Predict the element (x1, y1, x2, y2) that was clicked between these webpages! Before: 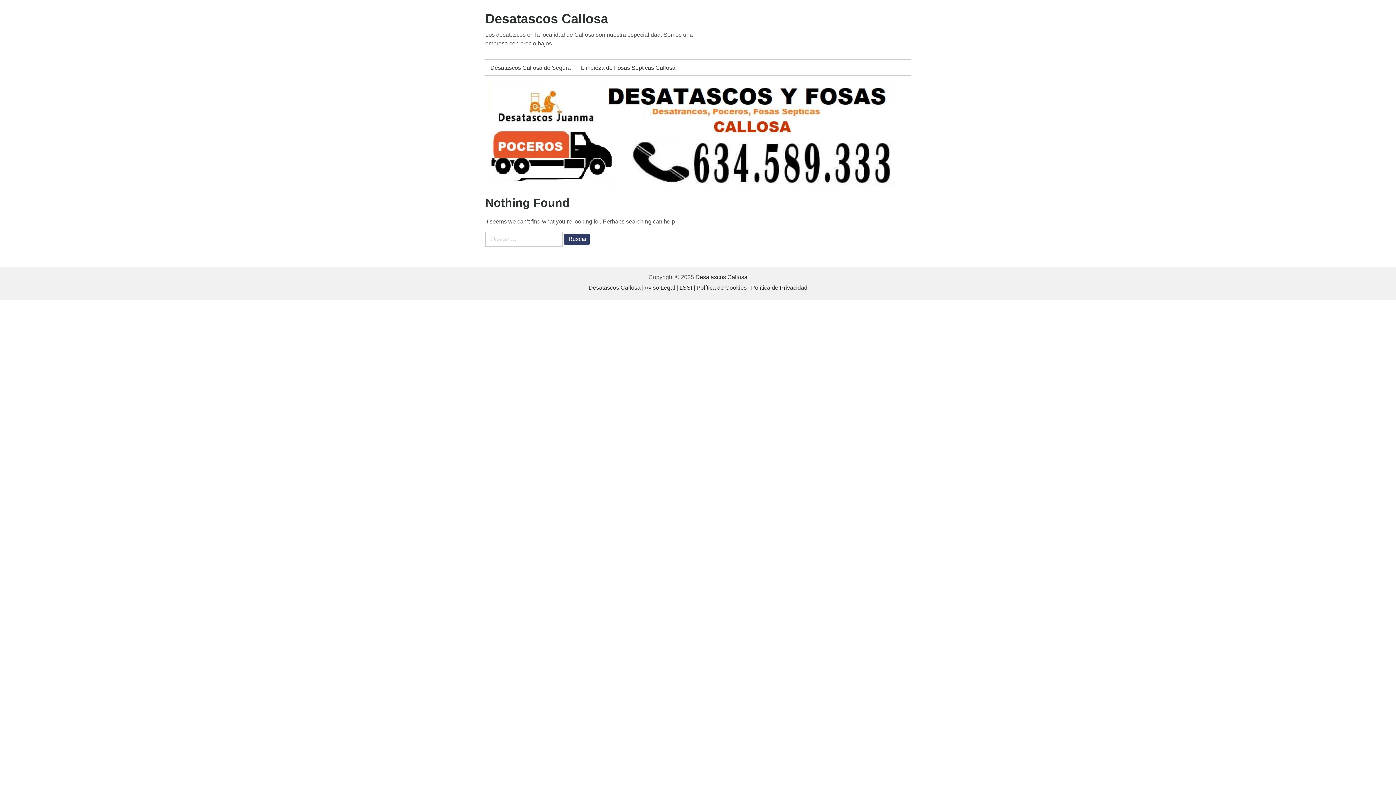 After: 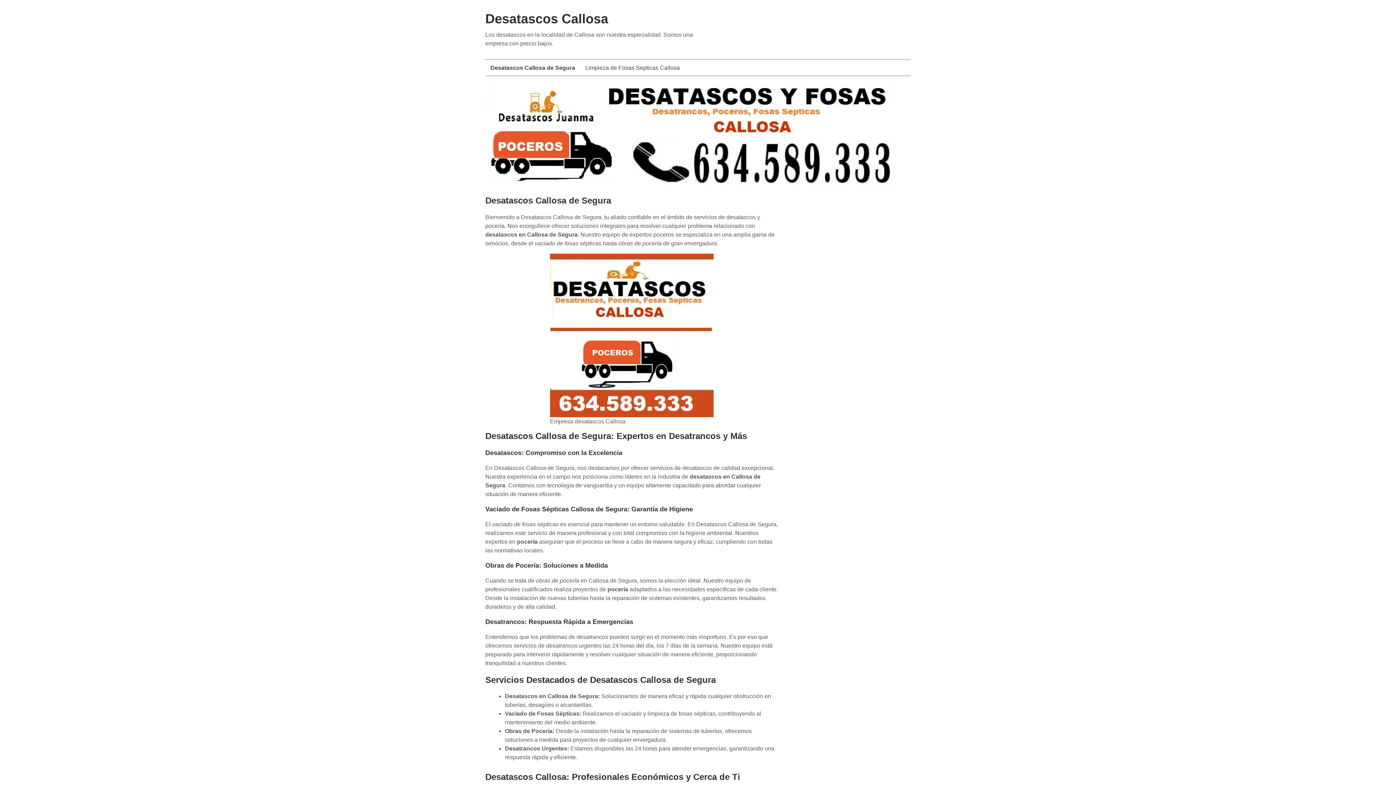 Action: bbox: (485, 11, 608, 26) label: Desatascos Callosa